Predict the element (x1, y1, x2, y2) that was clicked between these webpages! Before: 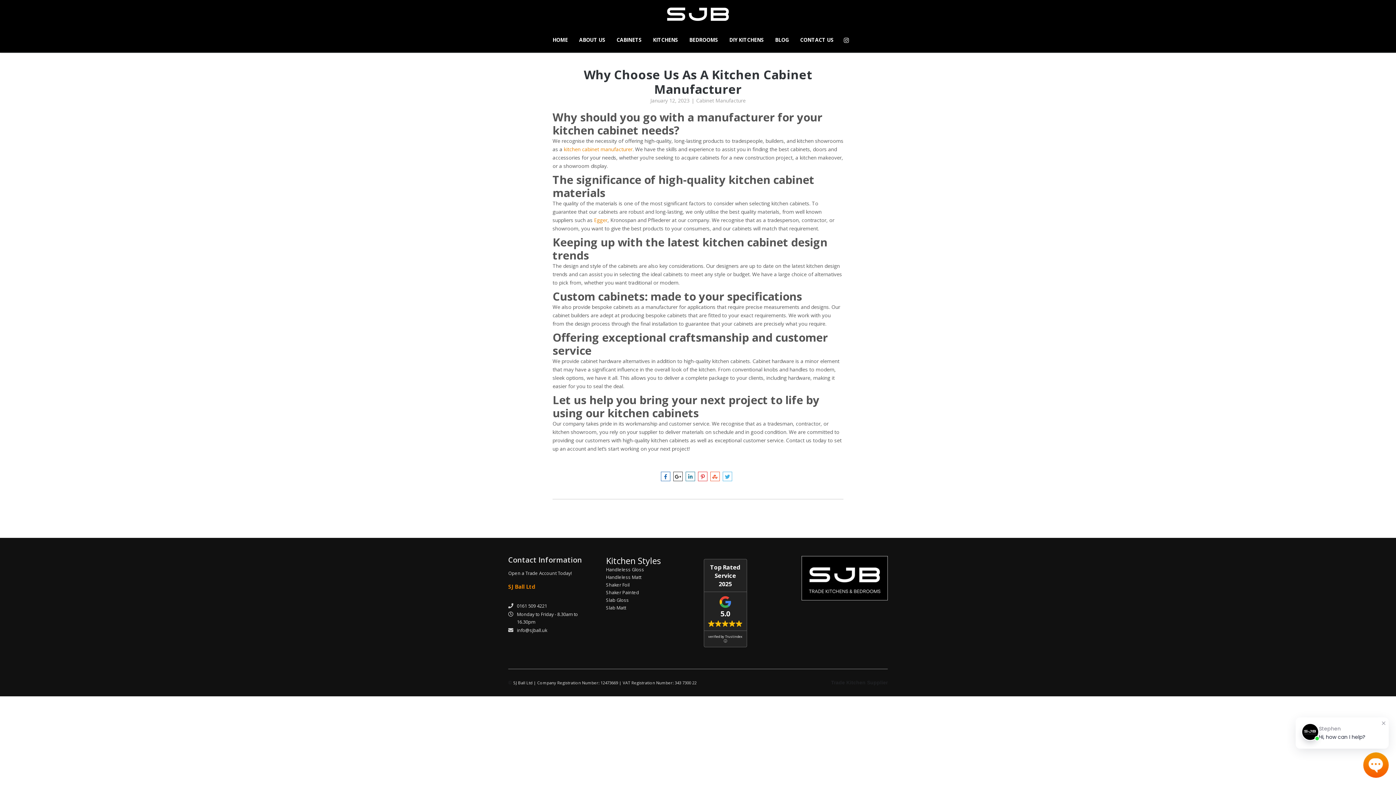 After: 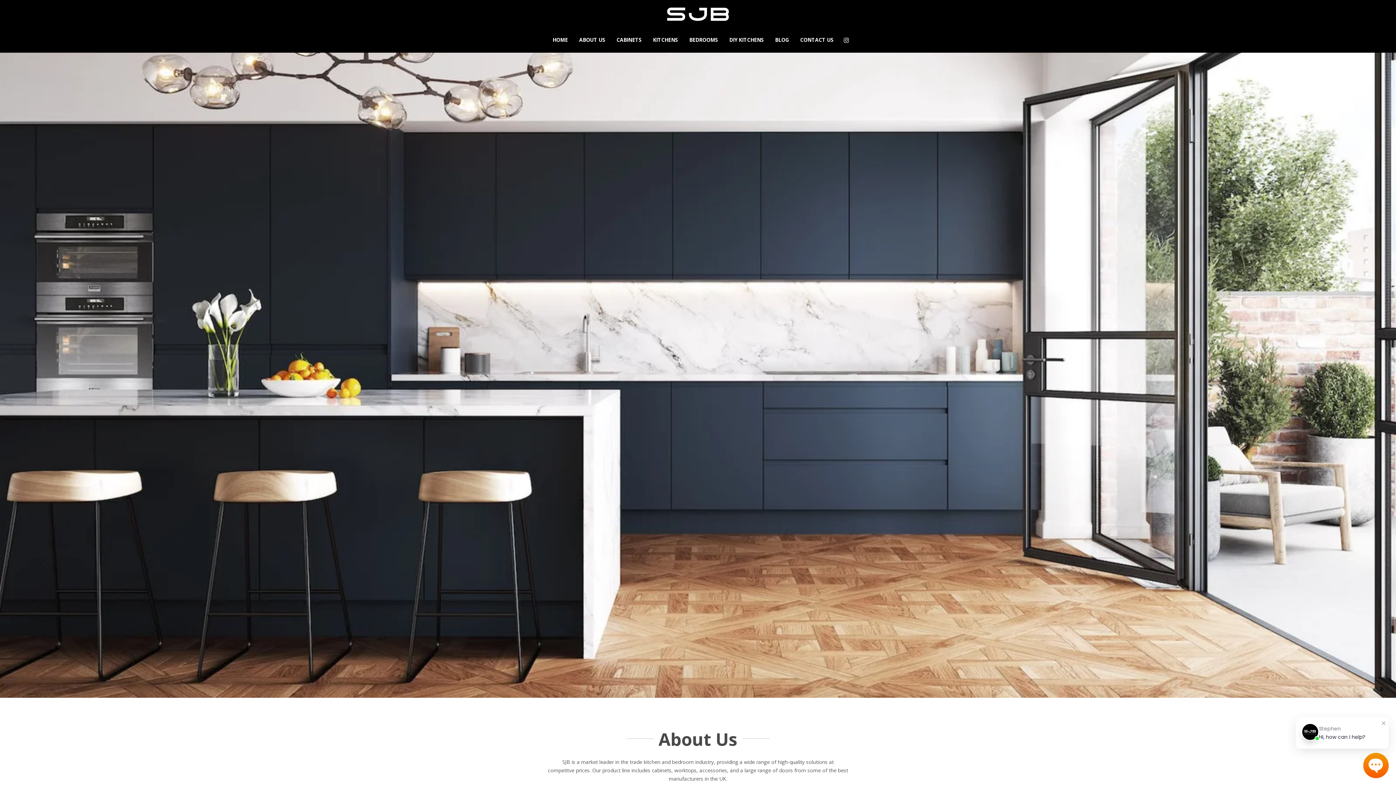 Action: bbox: (573, 27, 610, 52) label: ABOUT US